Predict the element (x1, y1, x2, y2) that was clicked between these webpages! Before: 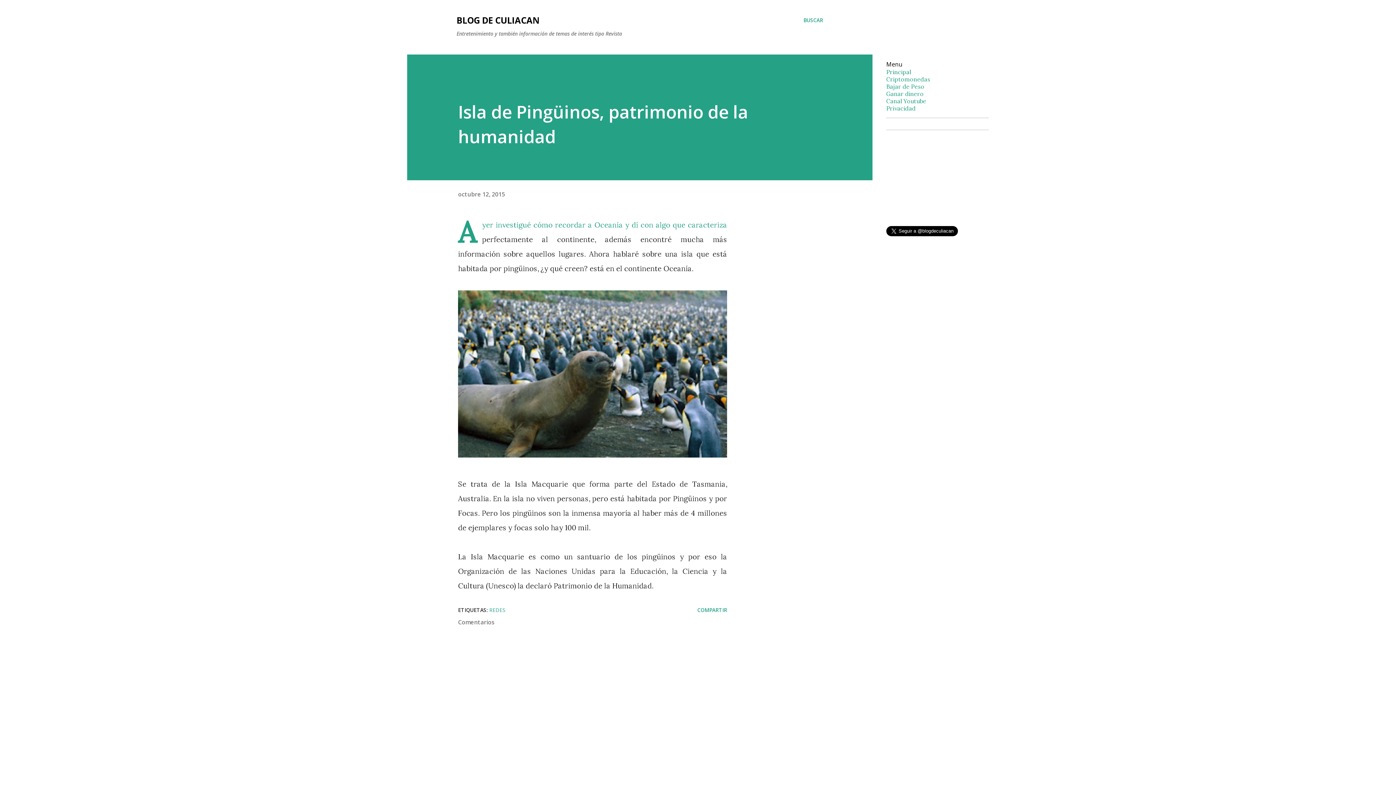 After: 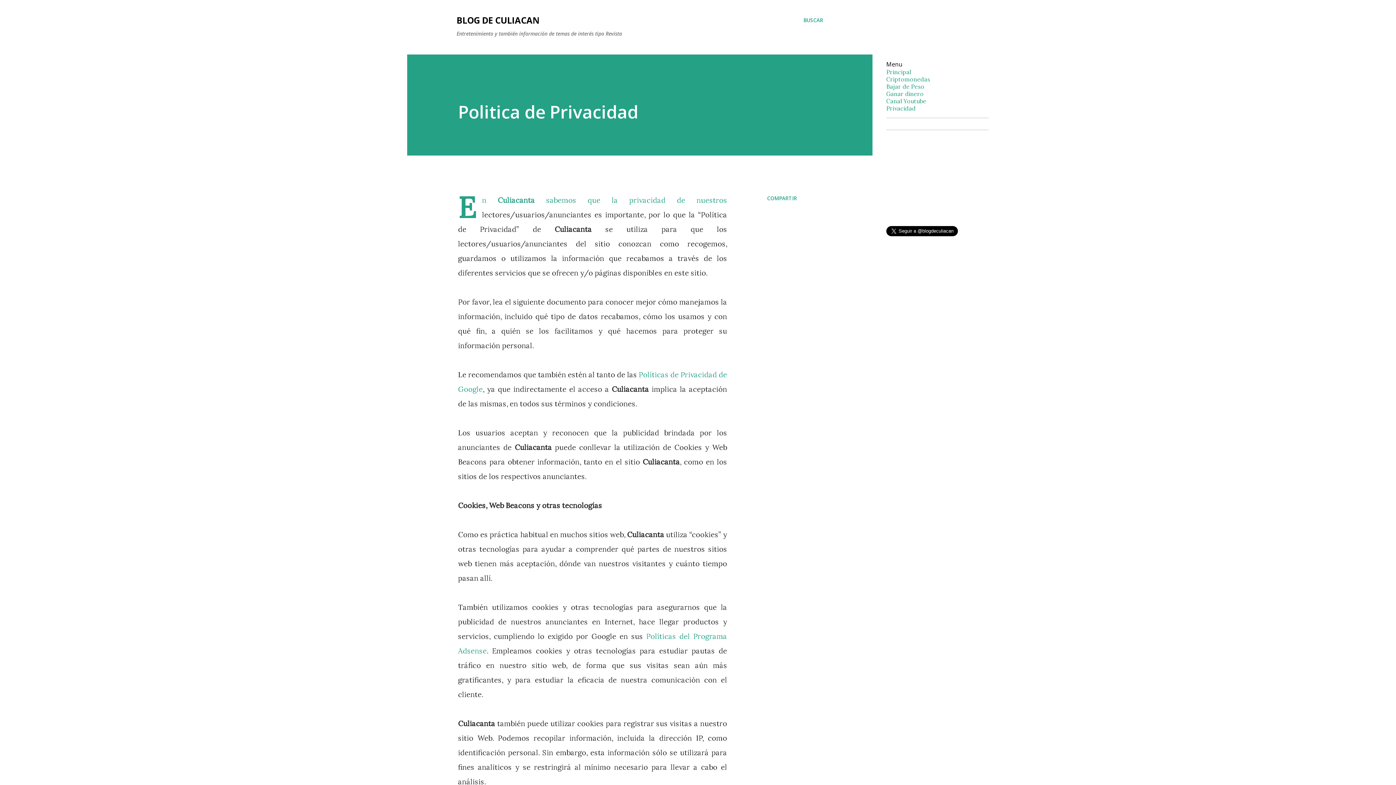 Action: bbox: (886, 104, 916, 112) label: Privacidad